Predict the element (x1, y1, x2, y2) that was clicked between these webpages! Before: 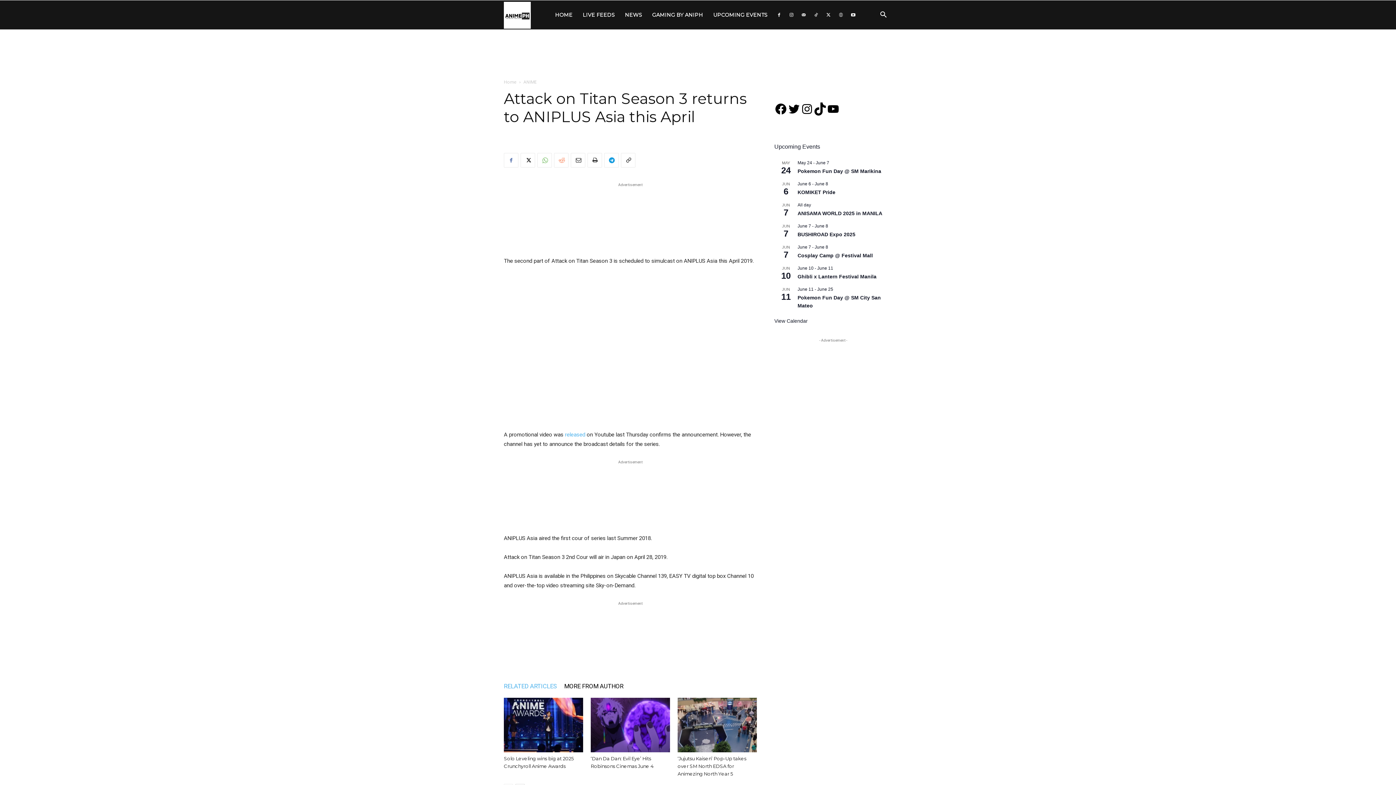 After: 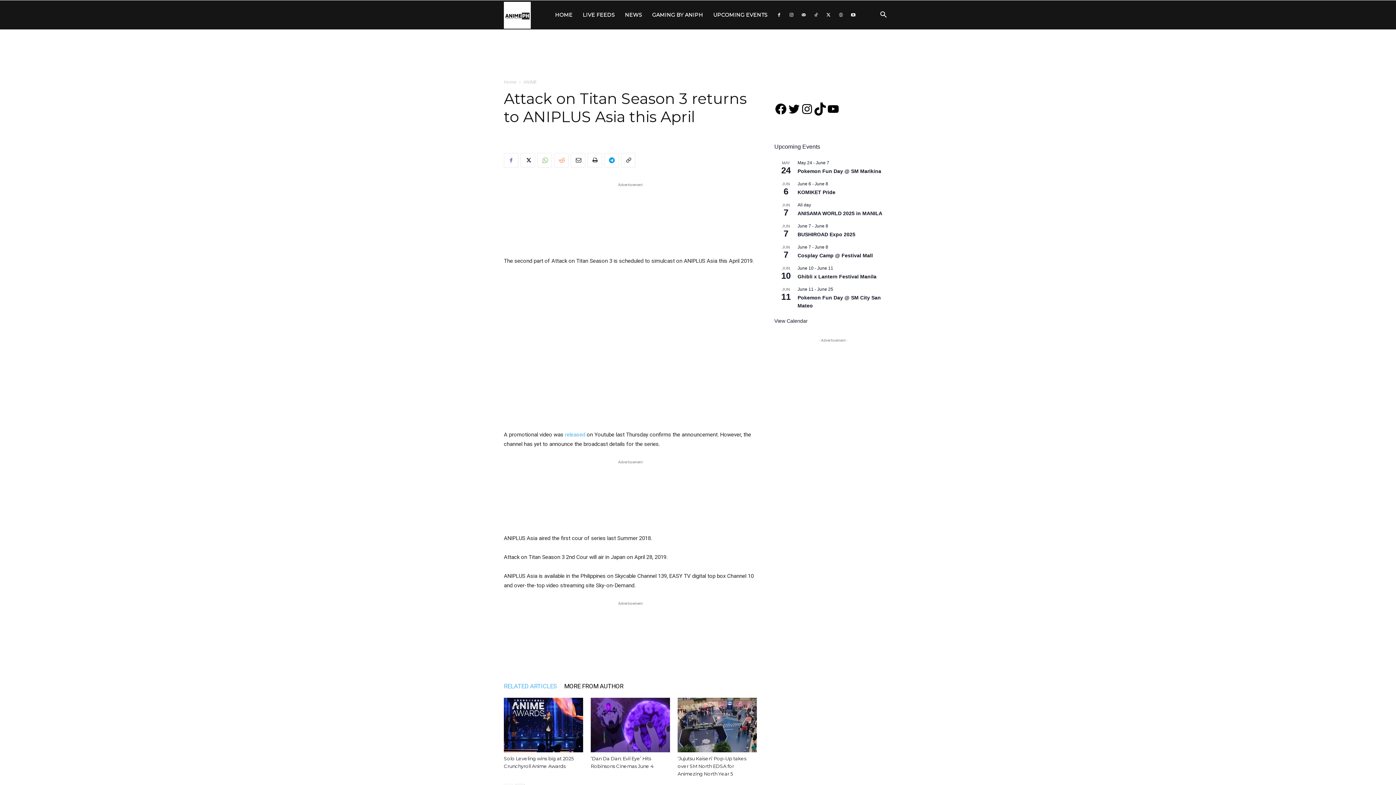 Action: bbox: (504, 680, 564, 692) label: RELATED ARTICLES